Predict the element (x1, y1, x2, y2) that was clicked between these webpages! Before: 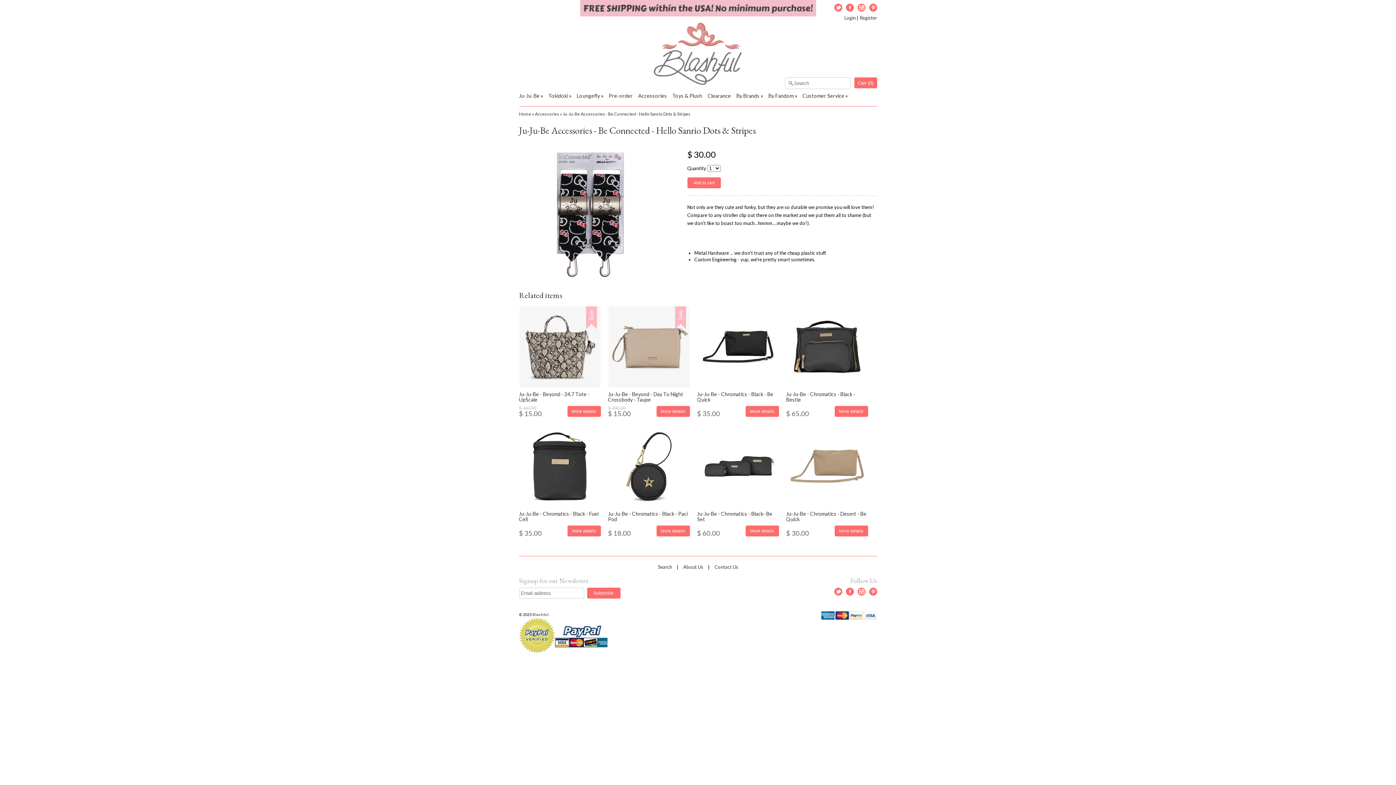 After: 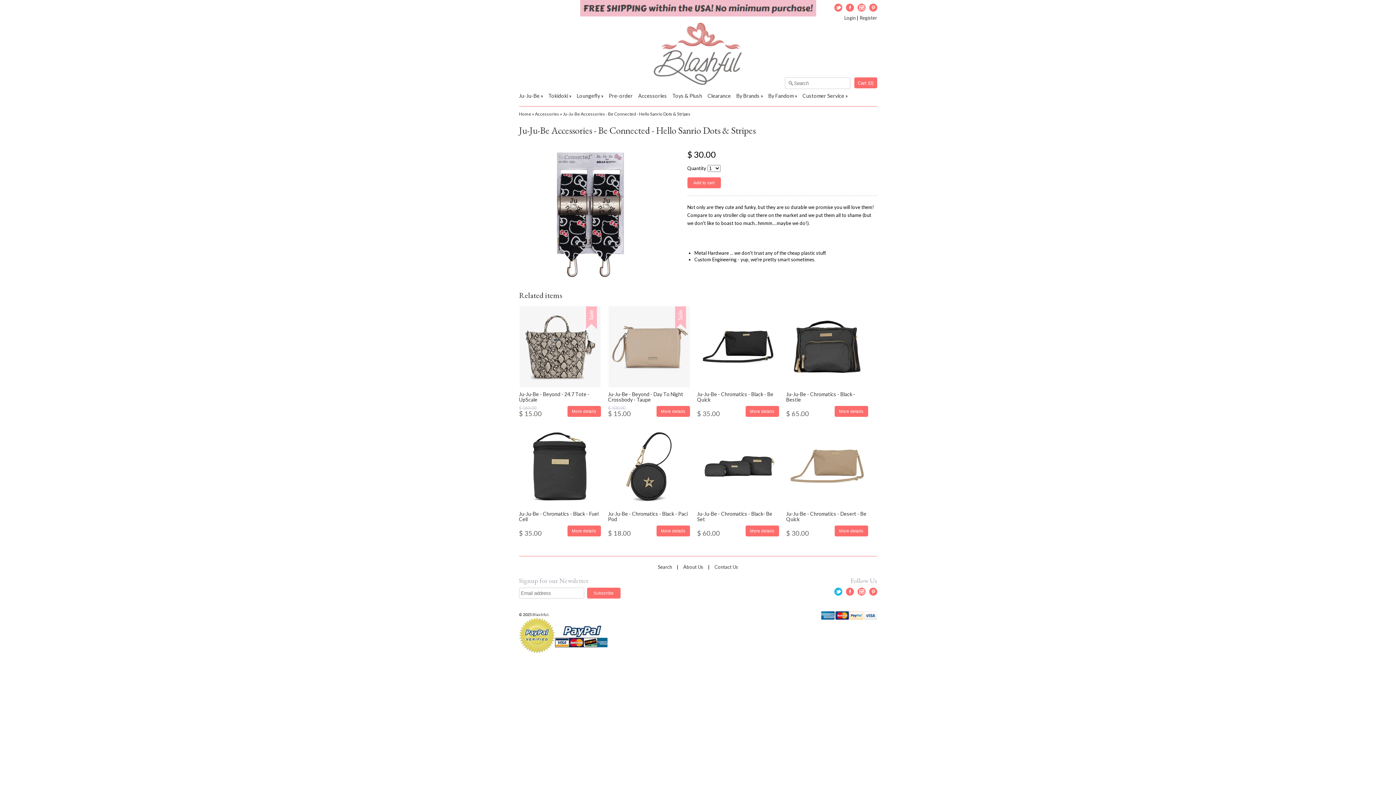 Action: label: Twitter bbox: (834, 588, 842, 596)